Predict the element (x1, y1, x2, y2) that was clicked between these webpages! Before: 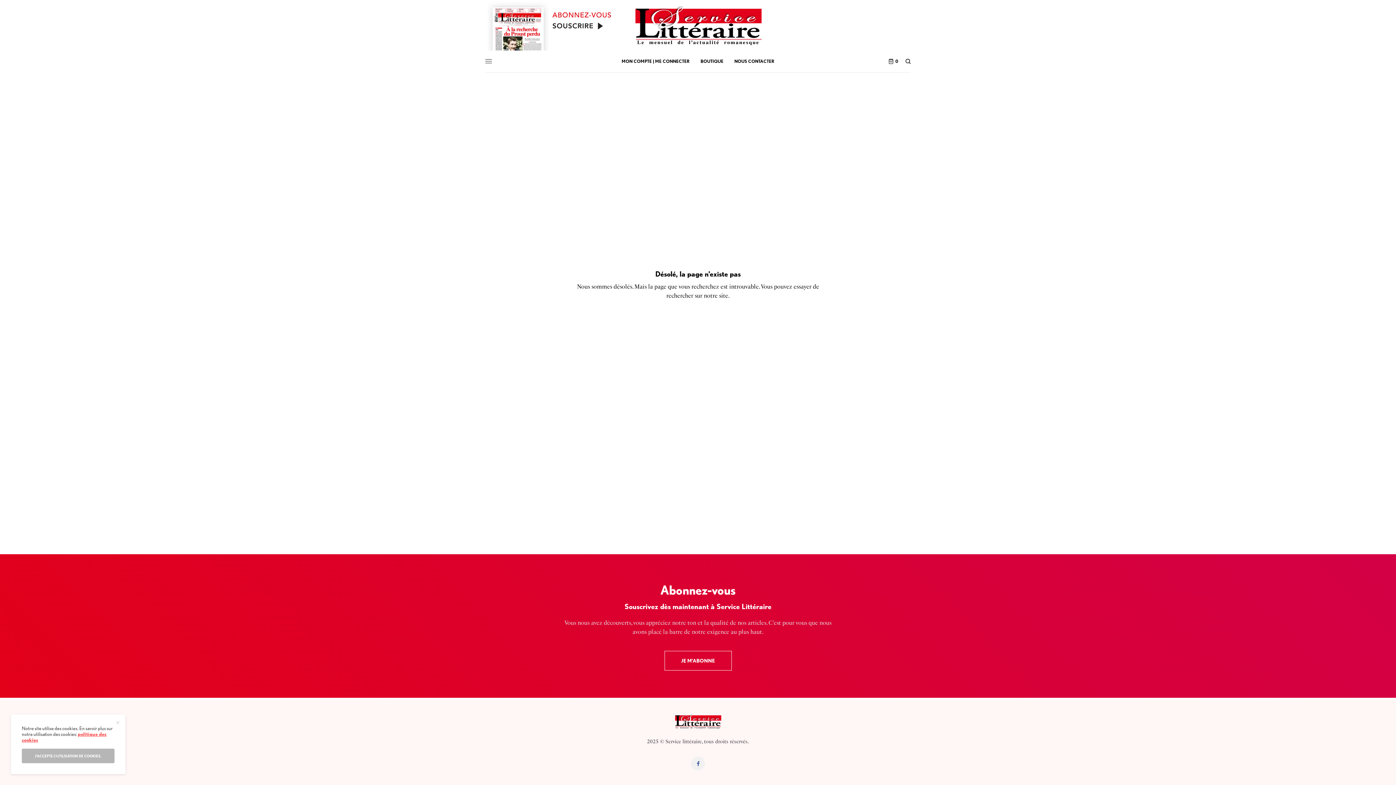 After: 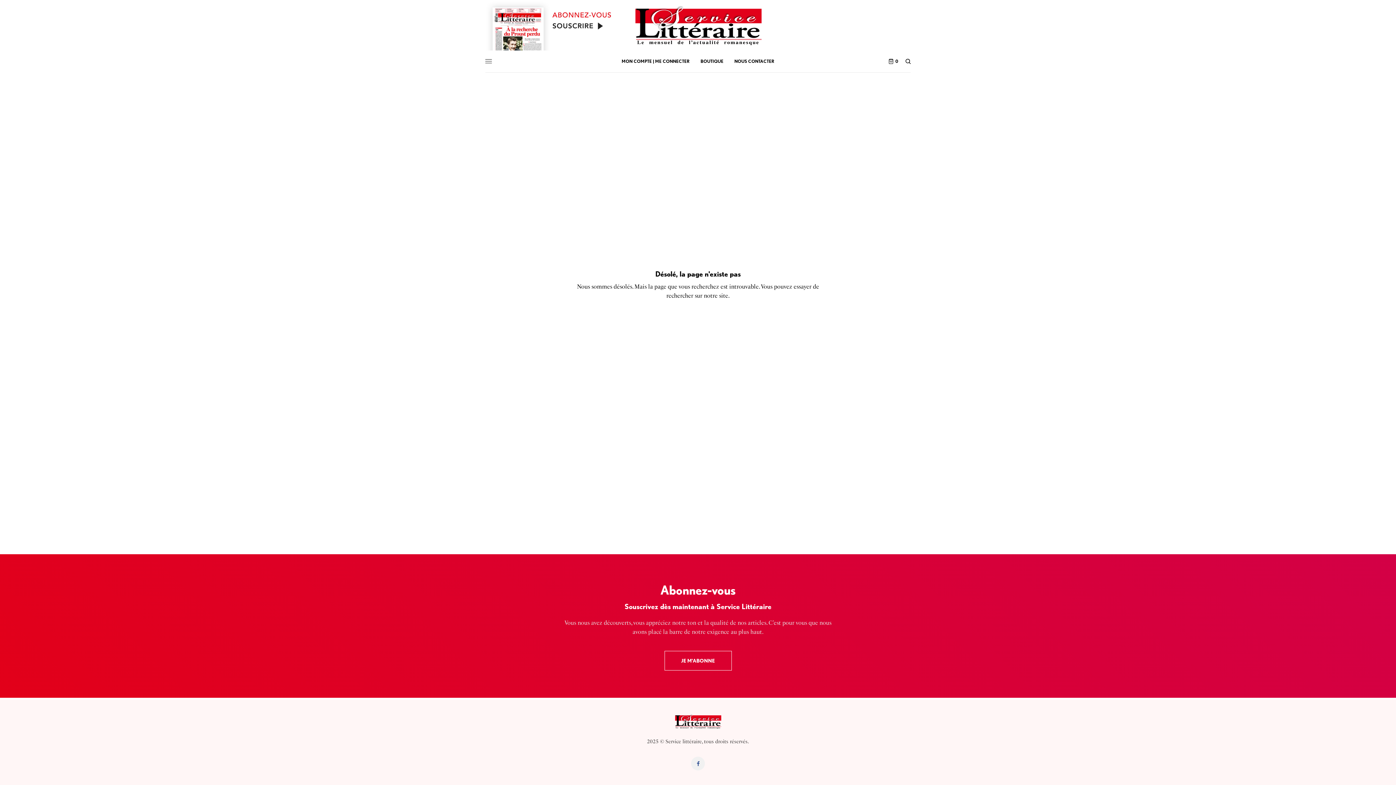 Action: bbox: (115, 720, 119, 725)